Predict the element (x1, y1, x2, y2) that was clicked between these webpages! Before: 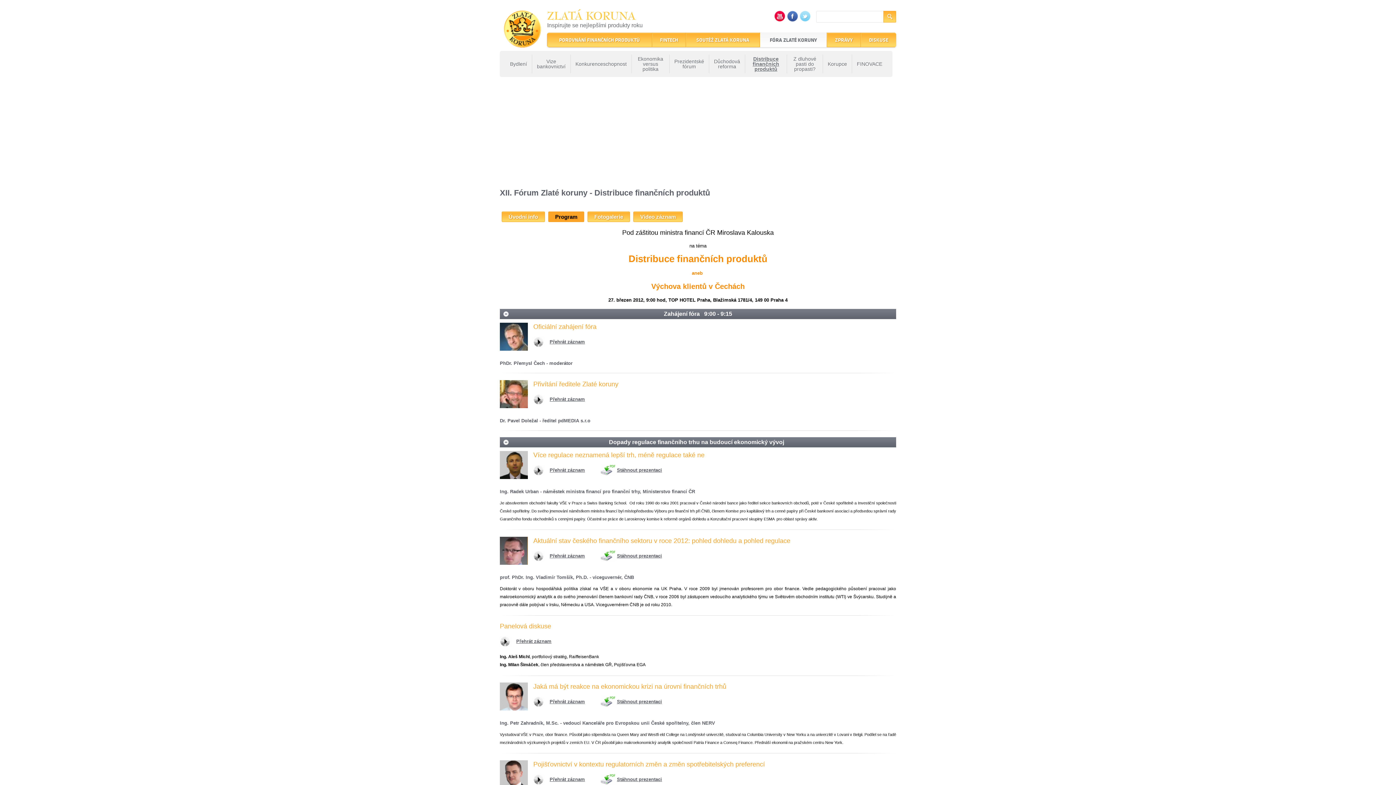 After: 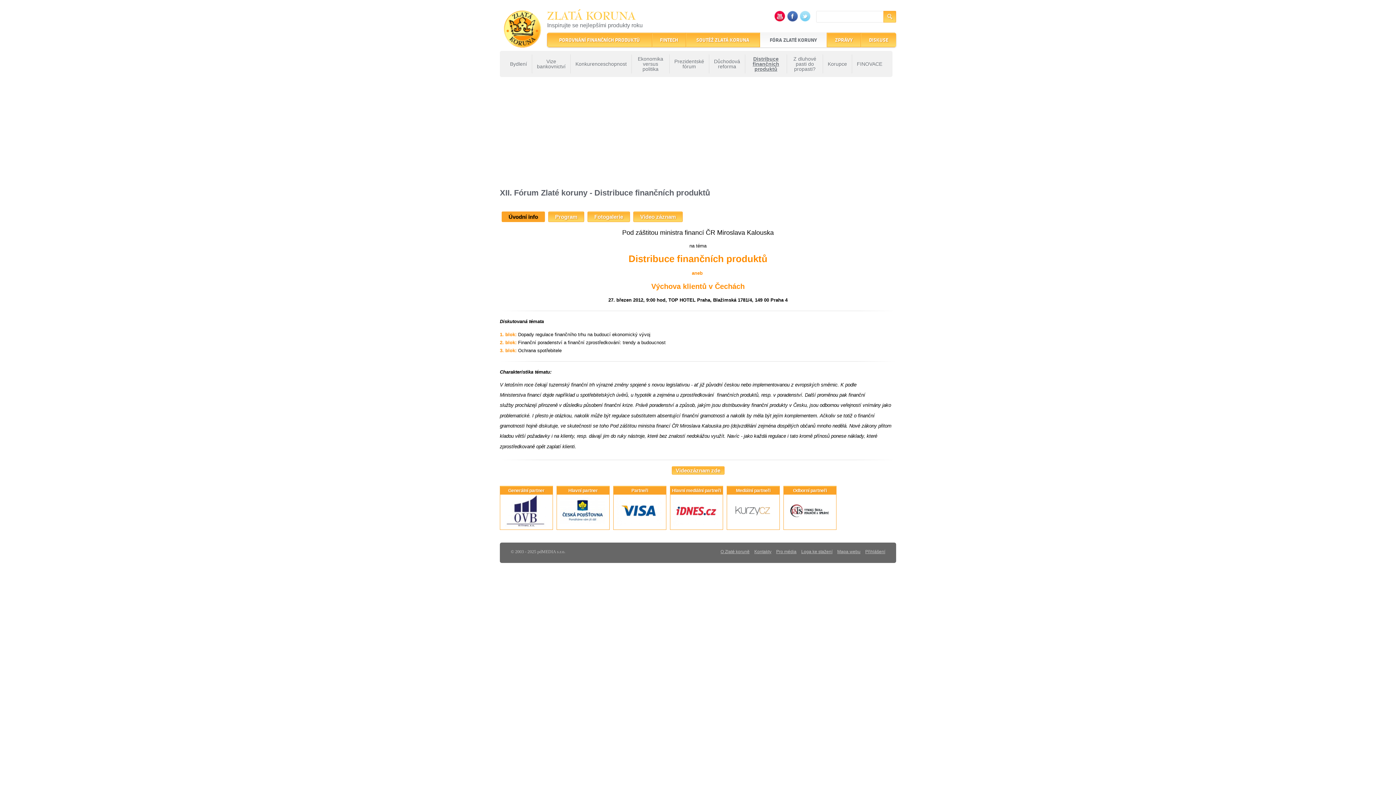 Action: bbox: (501, 211, 545, 222) label: Úvodní info